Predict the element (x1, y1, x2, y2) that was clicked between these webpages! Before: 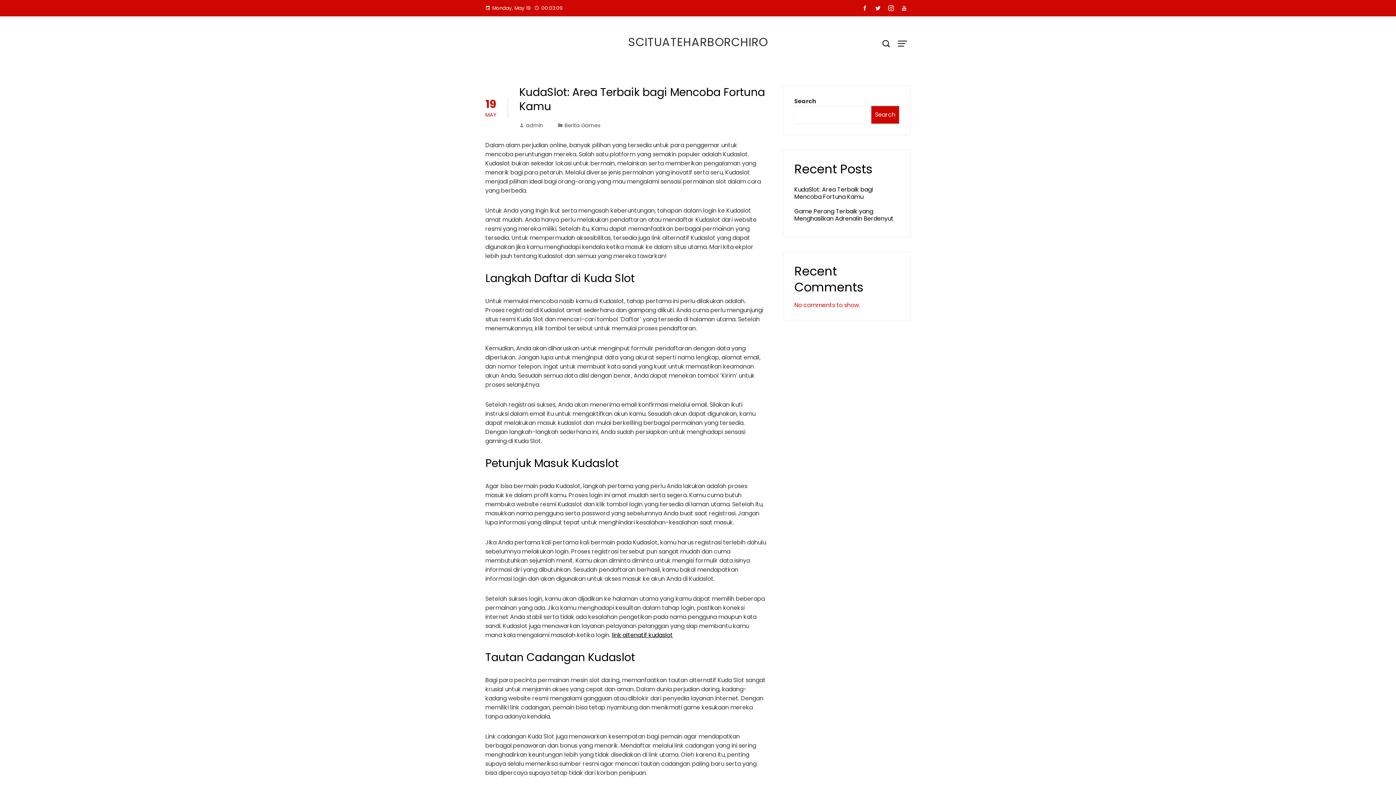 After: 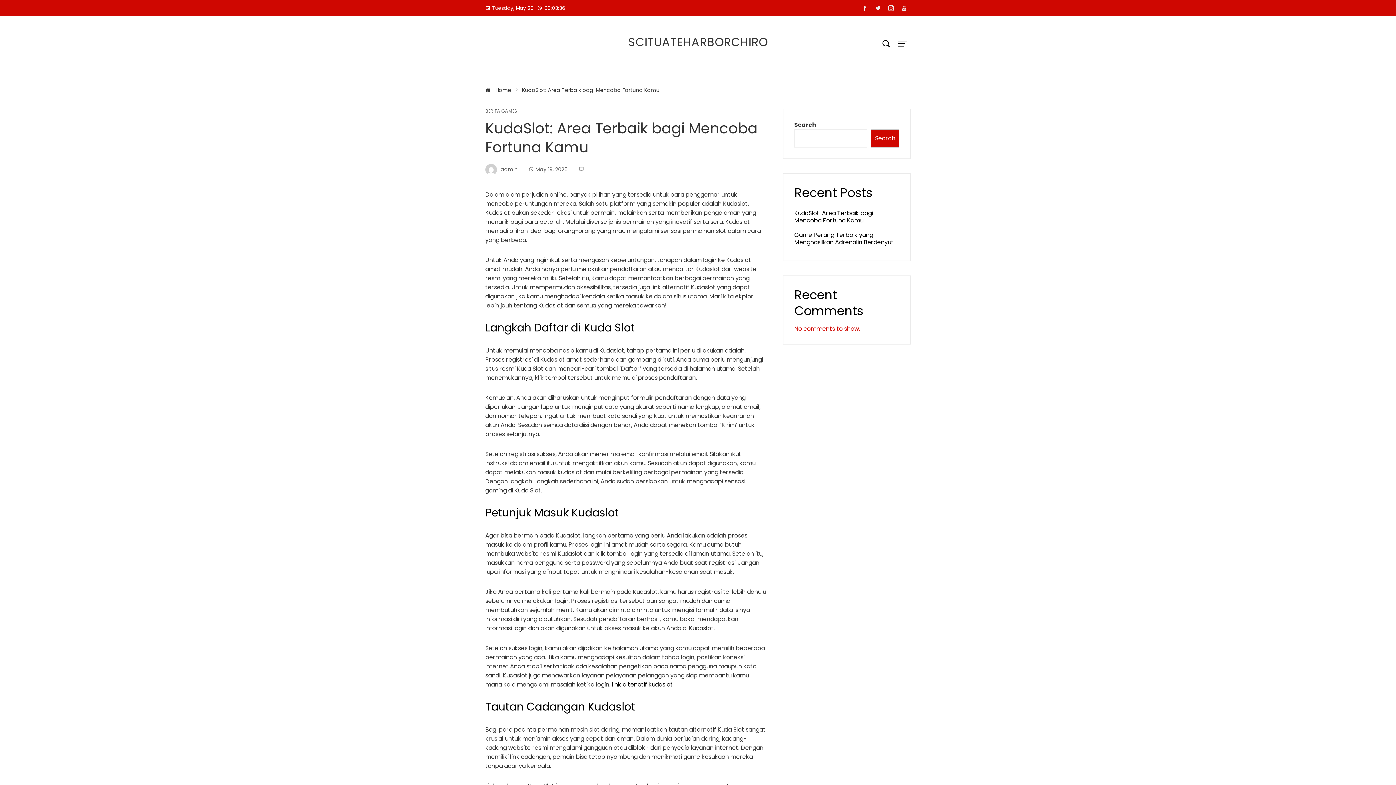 Action: bbox: (519, 84, 765, 114) label: KudaSlot: Area Terbaik bagi Mencoba Fortuna Kamu